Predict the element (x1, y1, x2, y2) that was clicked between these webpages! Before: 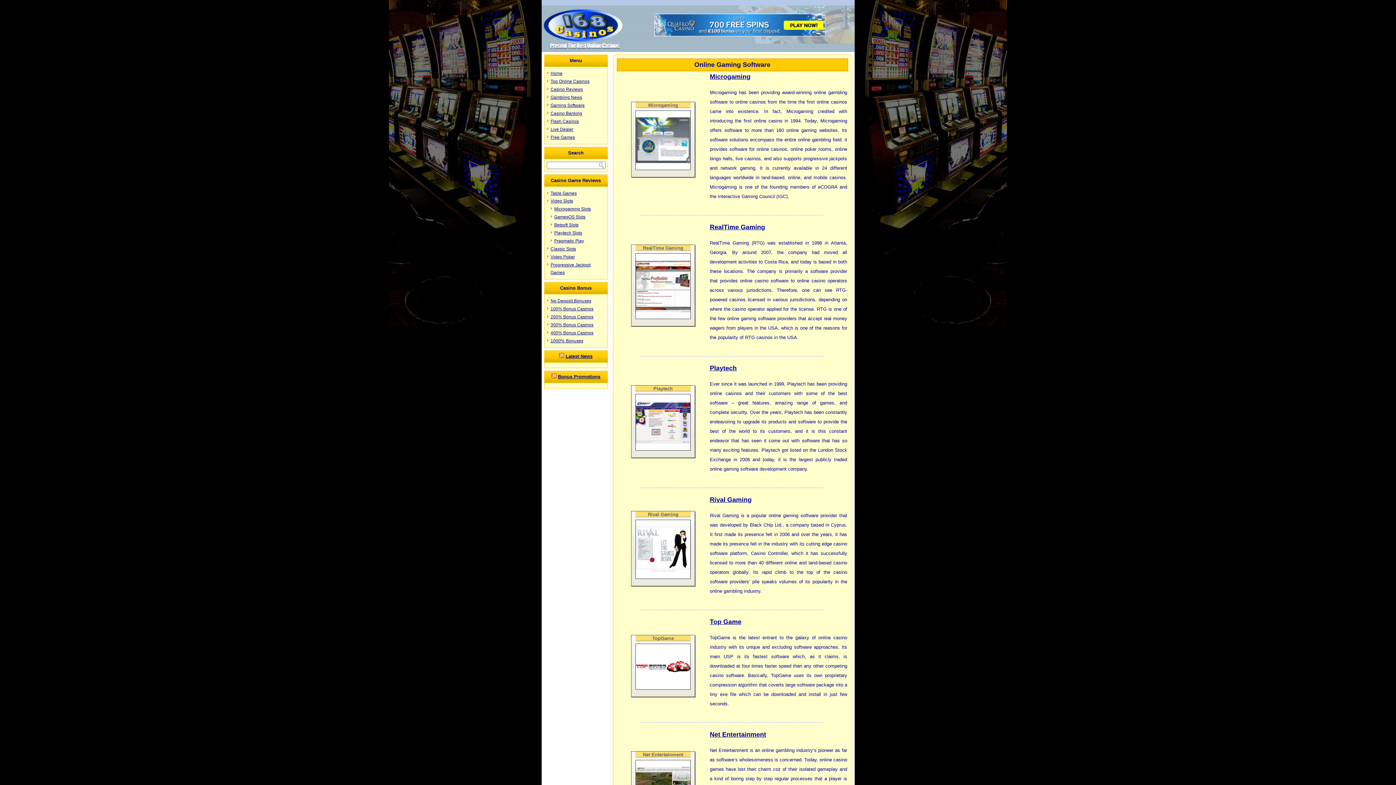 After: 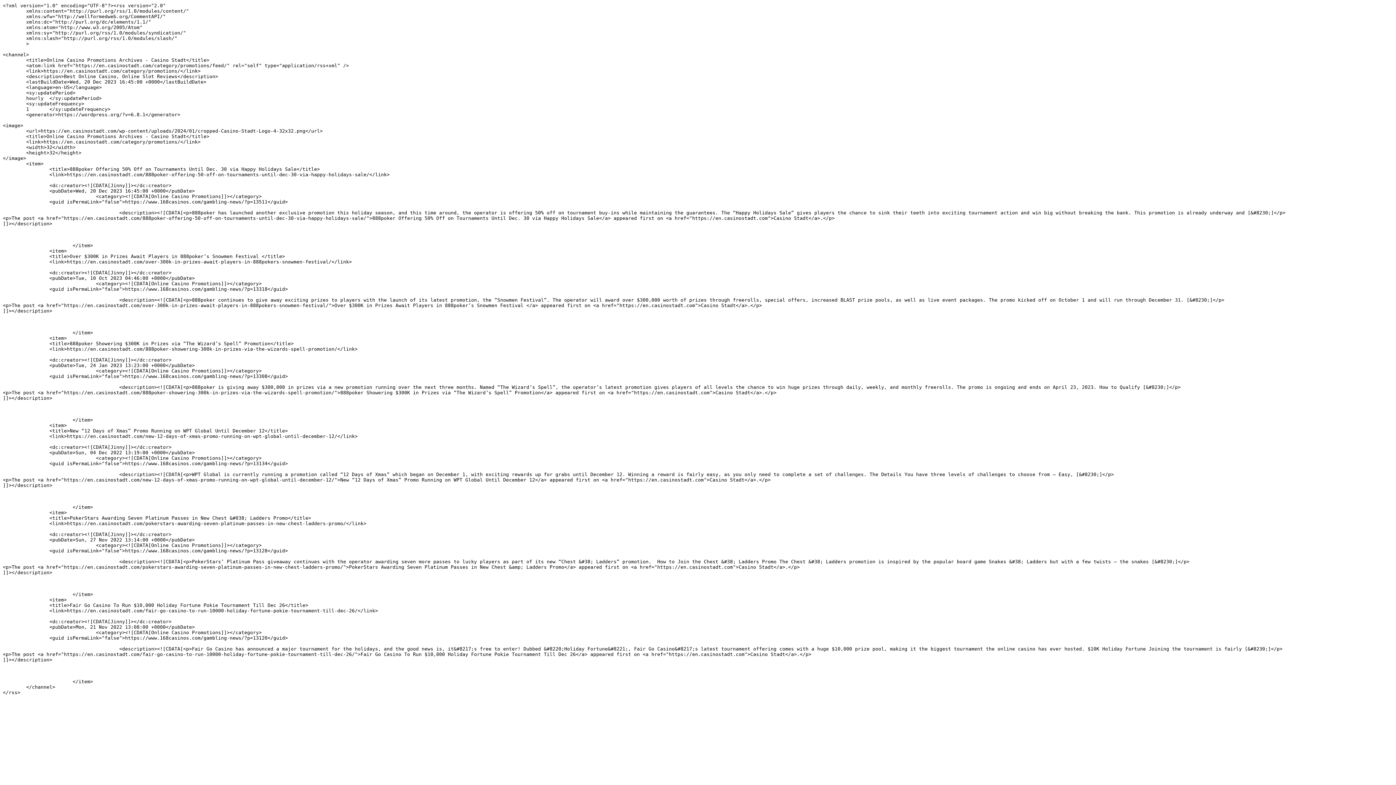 Action: bbox: (551, 374, 556, 379)